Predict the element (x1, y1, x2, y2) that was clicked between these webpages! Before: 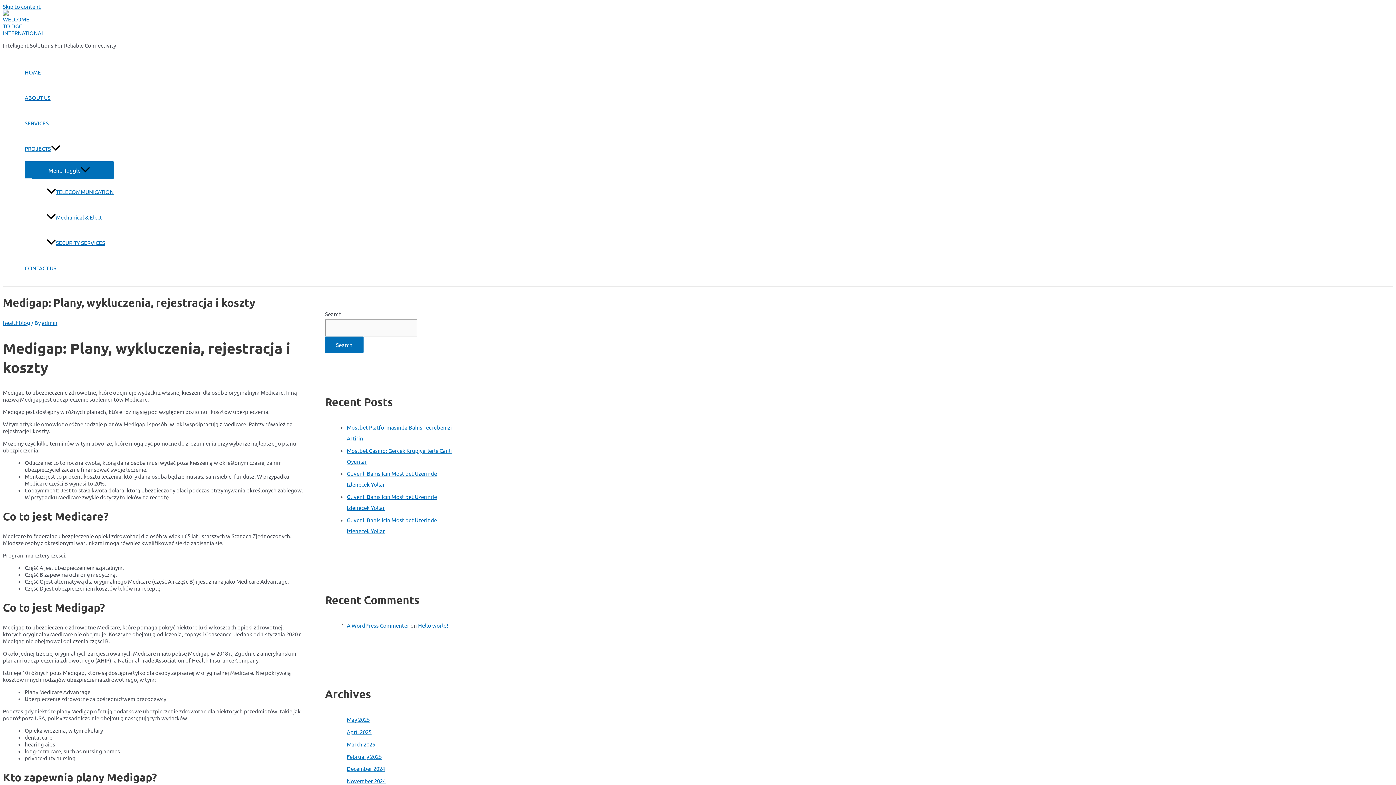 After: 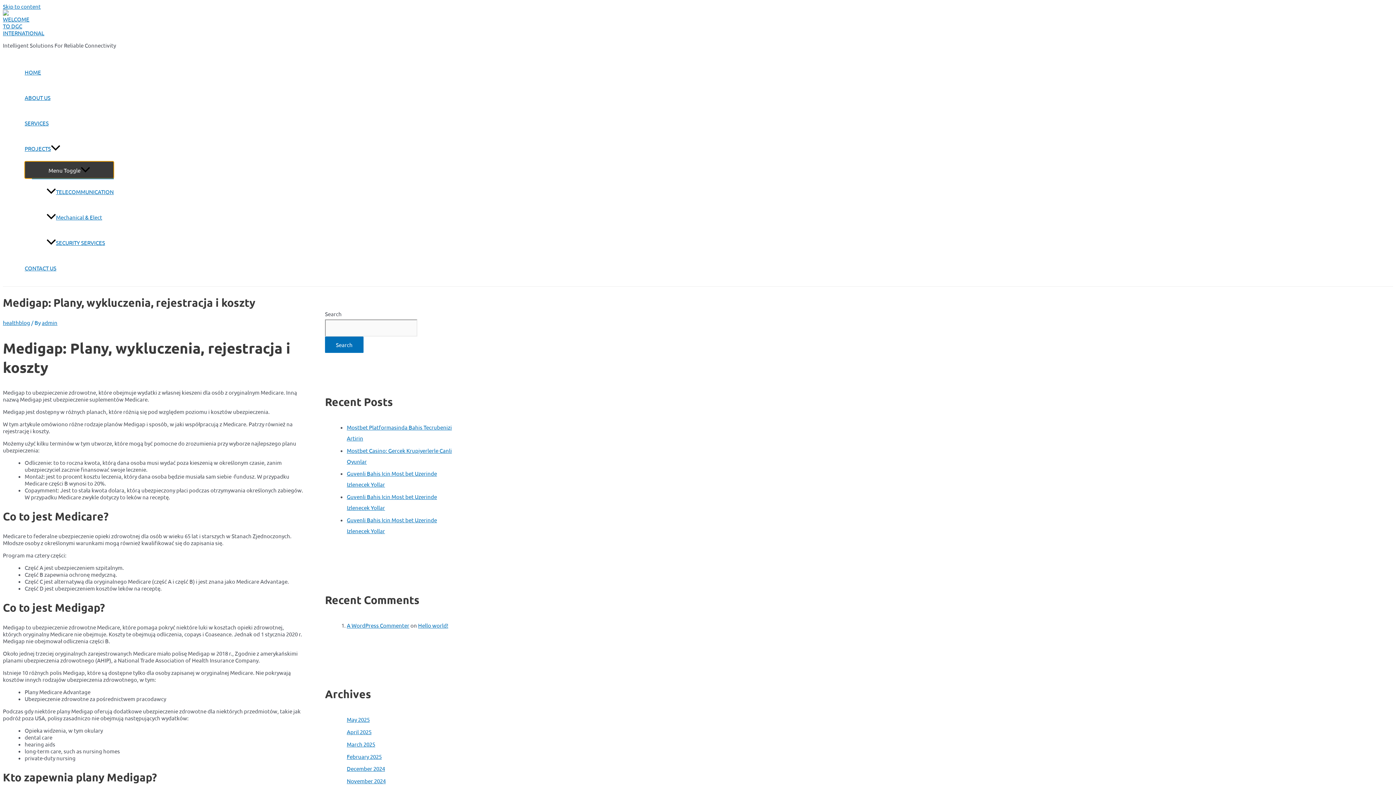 Action: label: Menu Toggle bbox: (24, 161, 113, 178)